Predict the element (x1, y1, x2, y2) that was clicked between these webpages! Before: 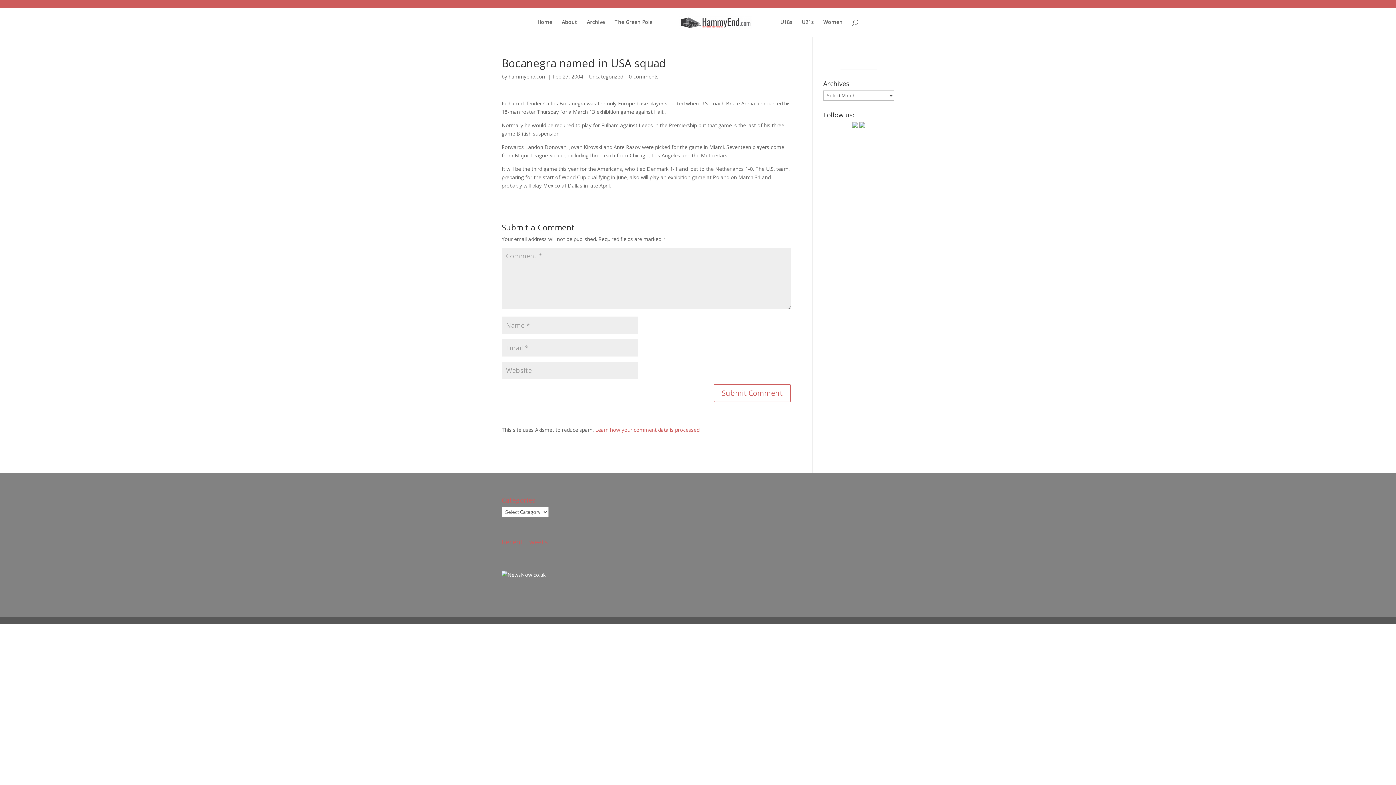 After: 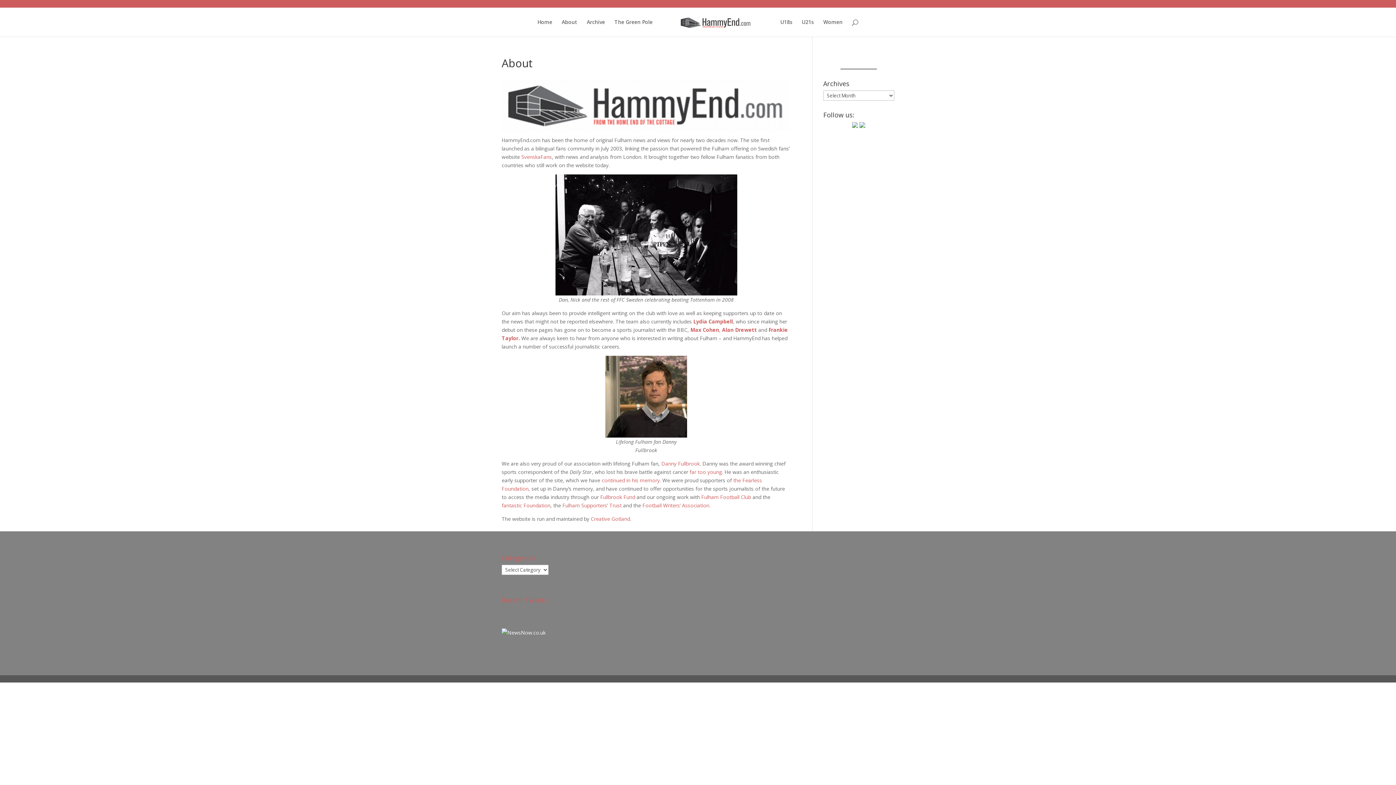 Action: label: About bbox: (561, 19, 577, 36)